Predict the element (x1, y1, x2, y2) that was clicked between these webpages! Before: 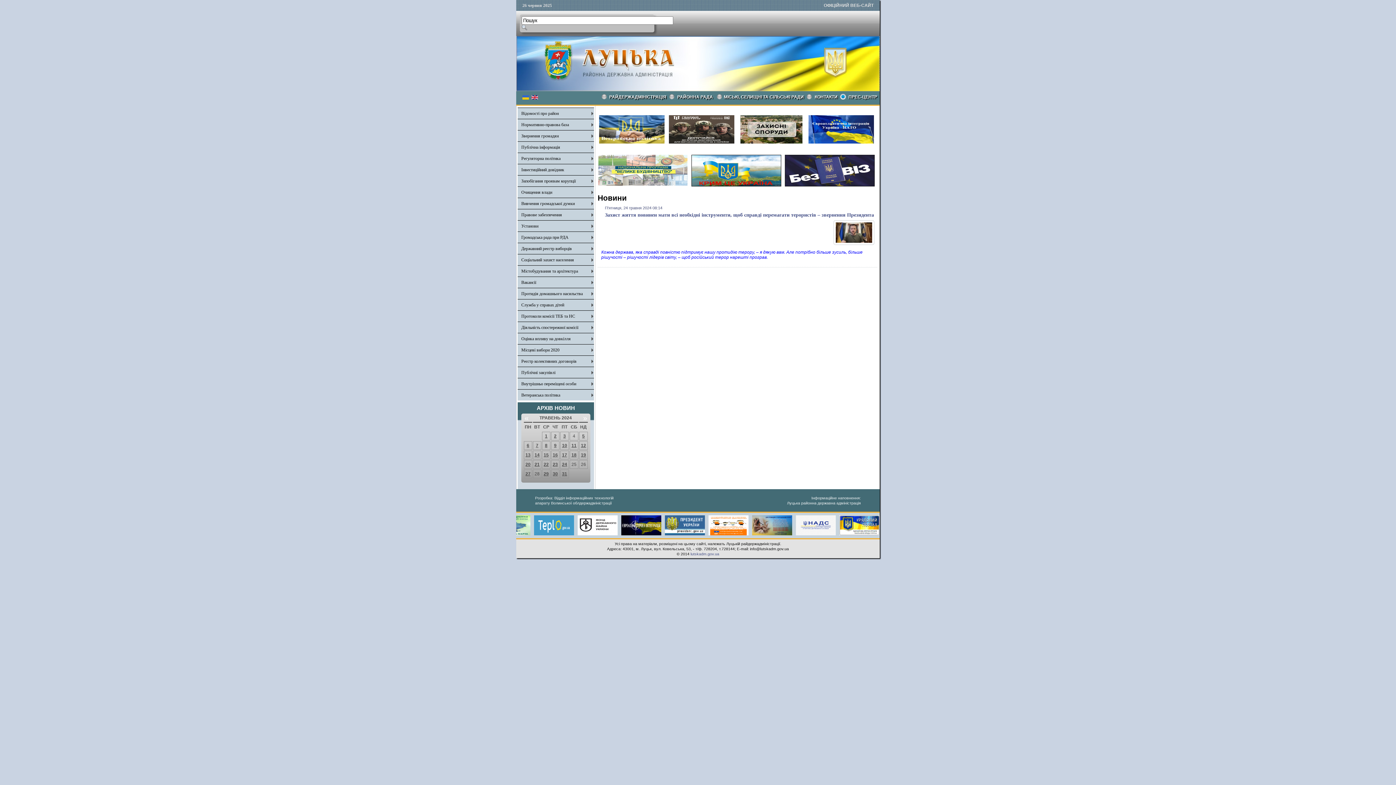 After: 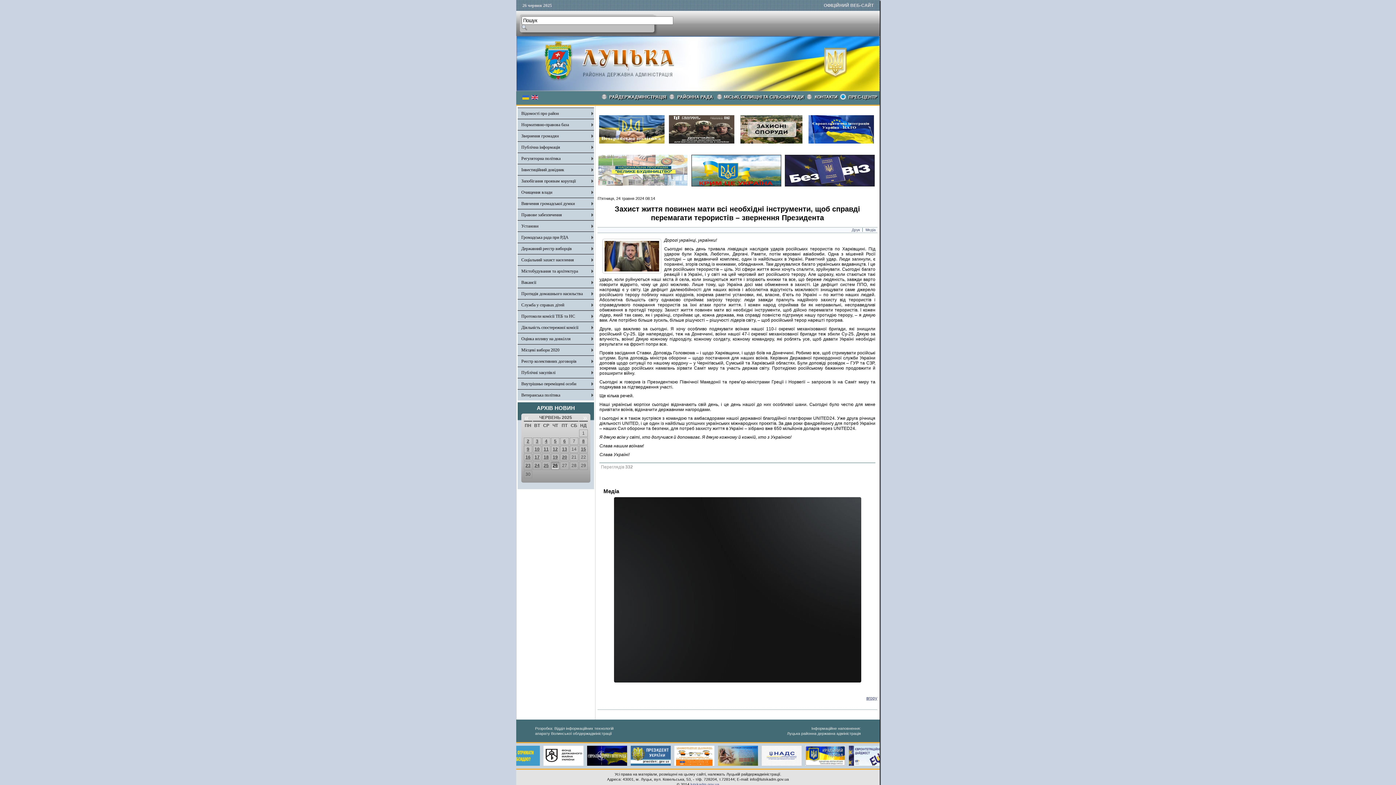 Action: bbox: (605, 212, 874, 217) label: Захист життя повинен мати всі необхідні інструменти, щоб справді перемагати терористів – звернення Президента